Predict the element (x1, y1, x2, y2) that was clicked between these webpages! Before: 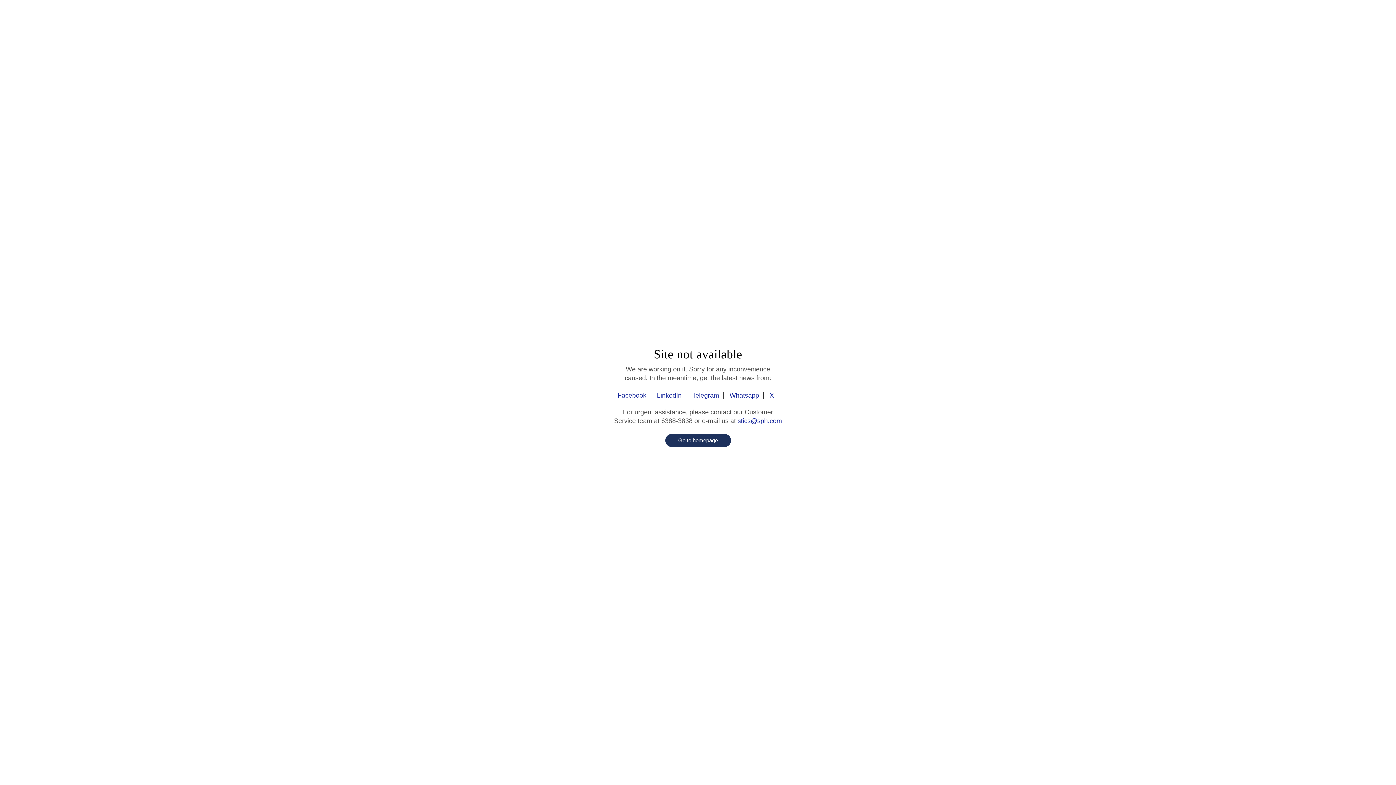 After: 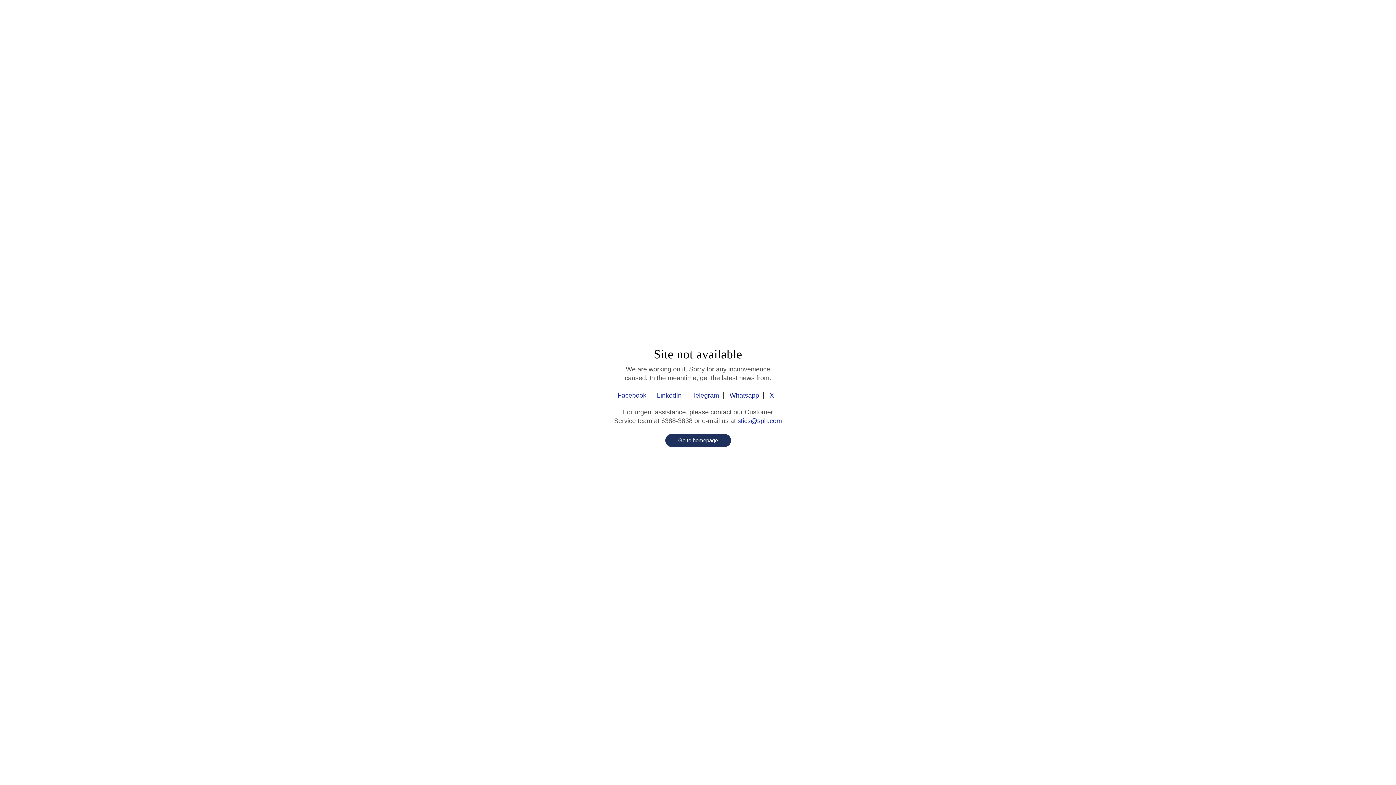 Action: bbox: (665, 434, 731, 447) label: Go to homepage